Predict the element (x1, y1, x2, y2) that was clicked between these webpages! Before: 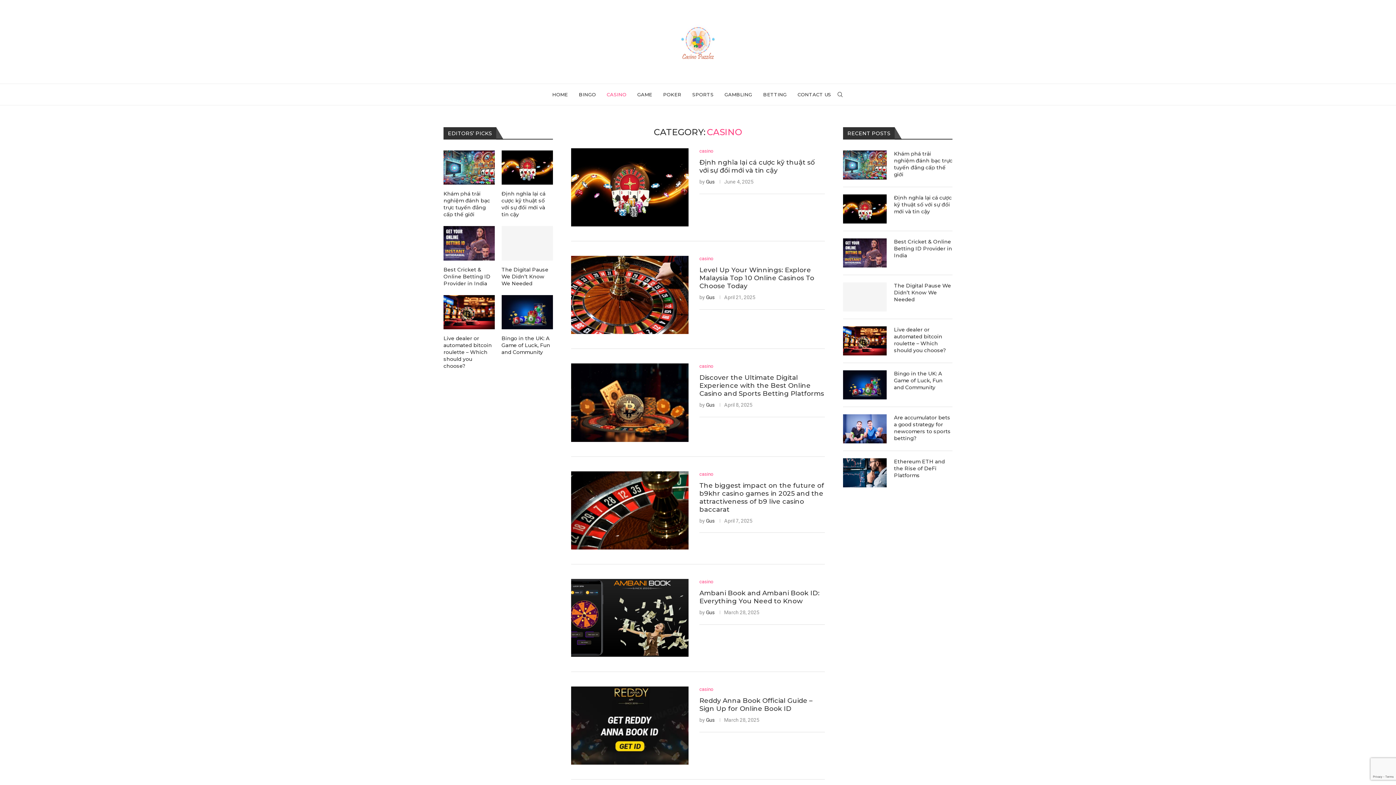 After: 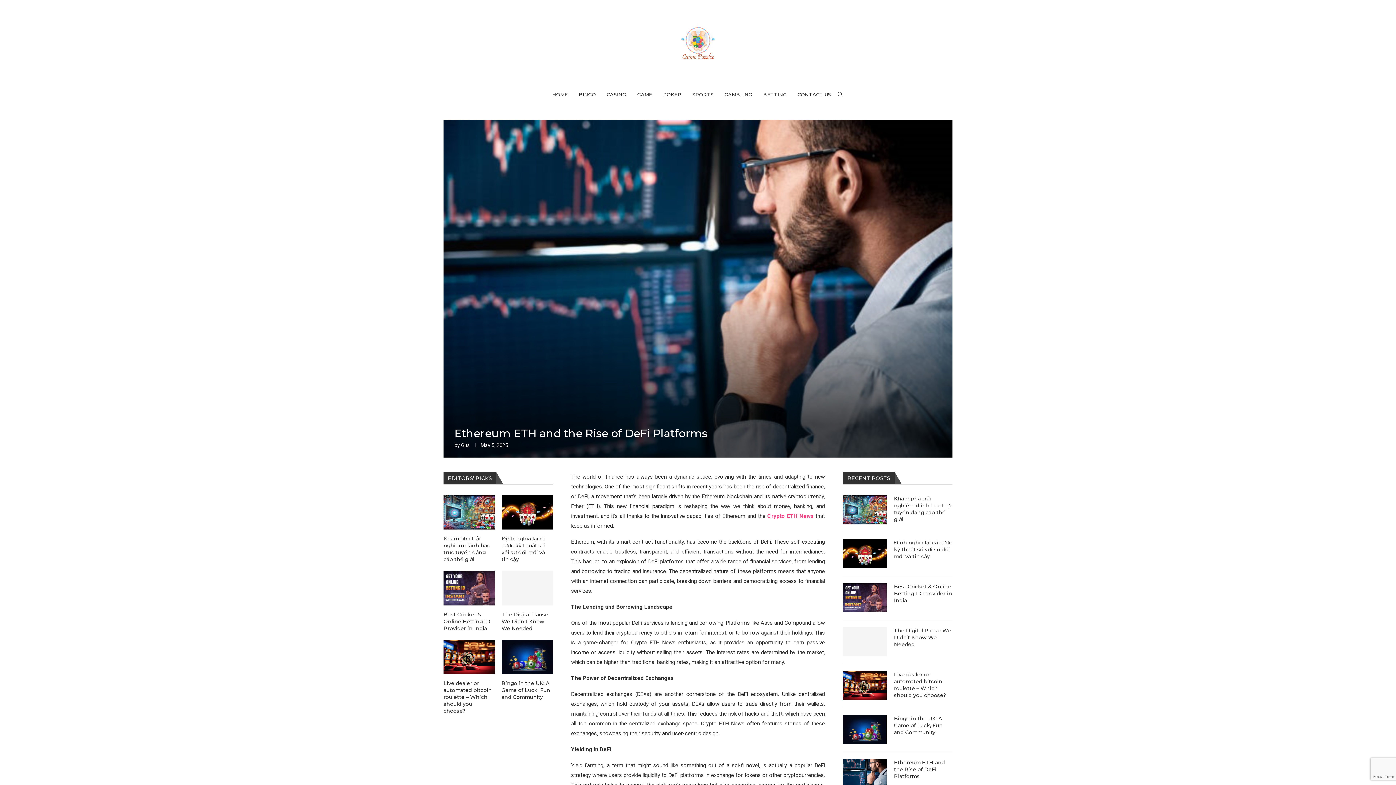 Action: label: Ethereum ETH and the Rise of DeFi Platforms bbox: (894, 458, 952, 479)